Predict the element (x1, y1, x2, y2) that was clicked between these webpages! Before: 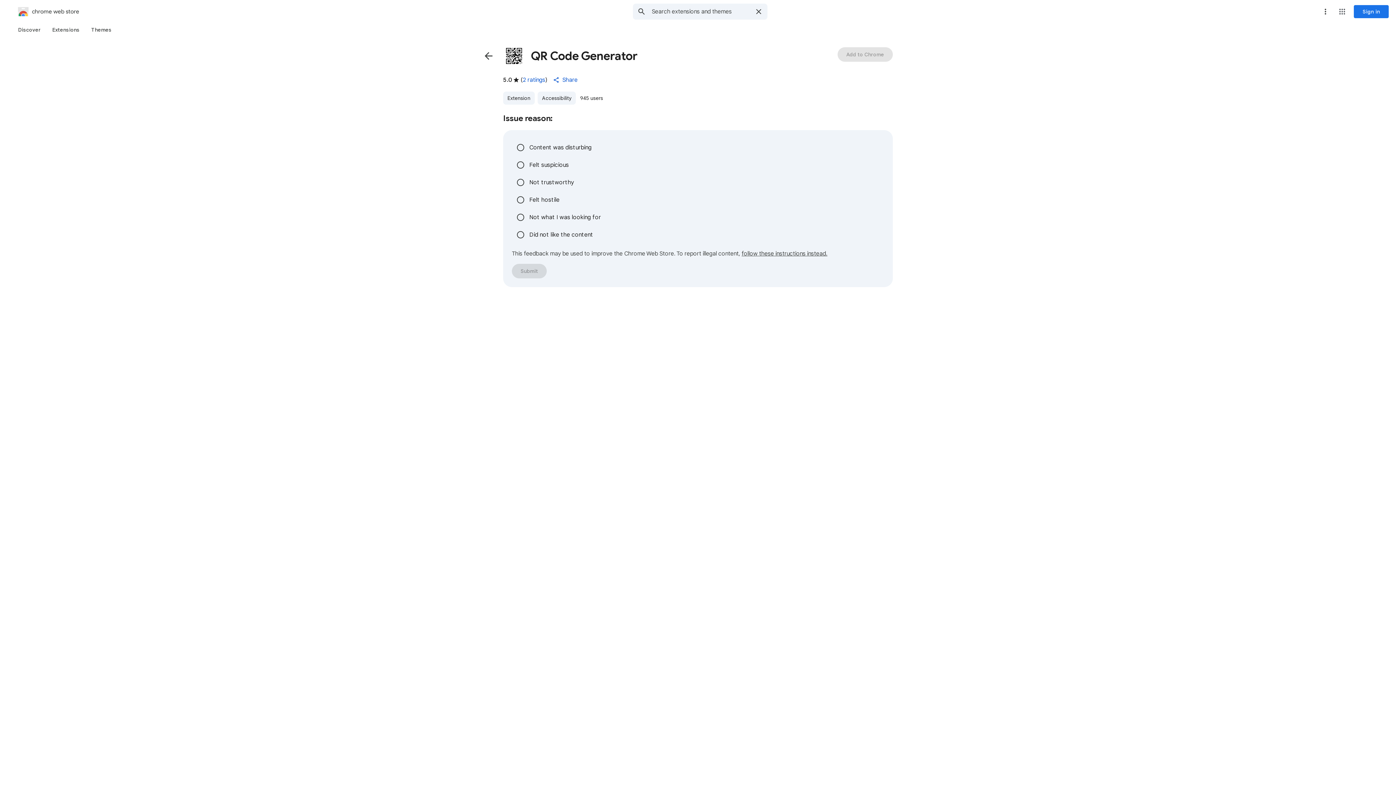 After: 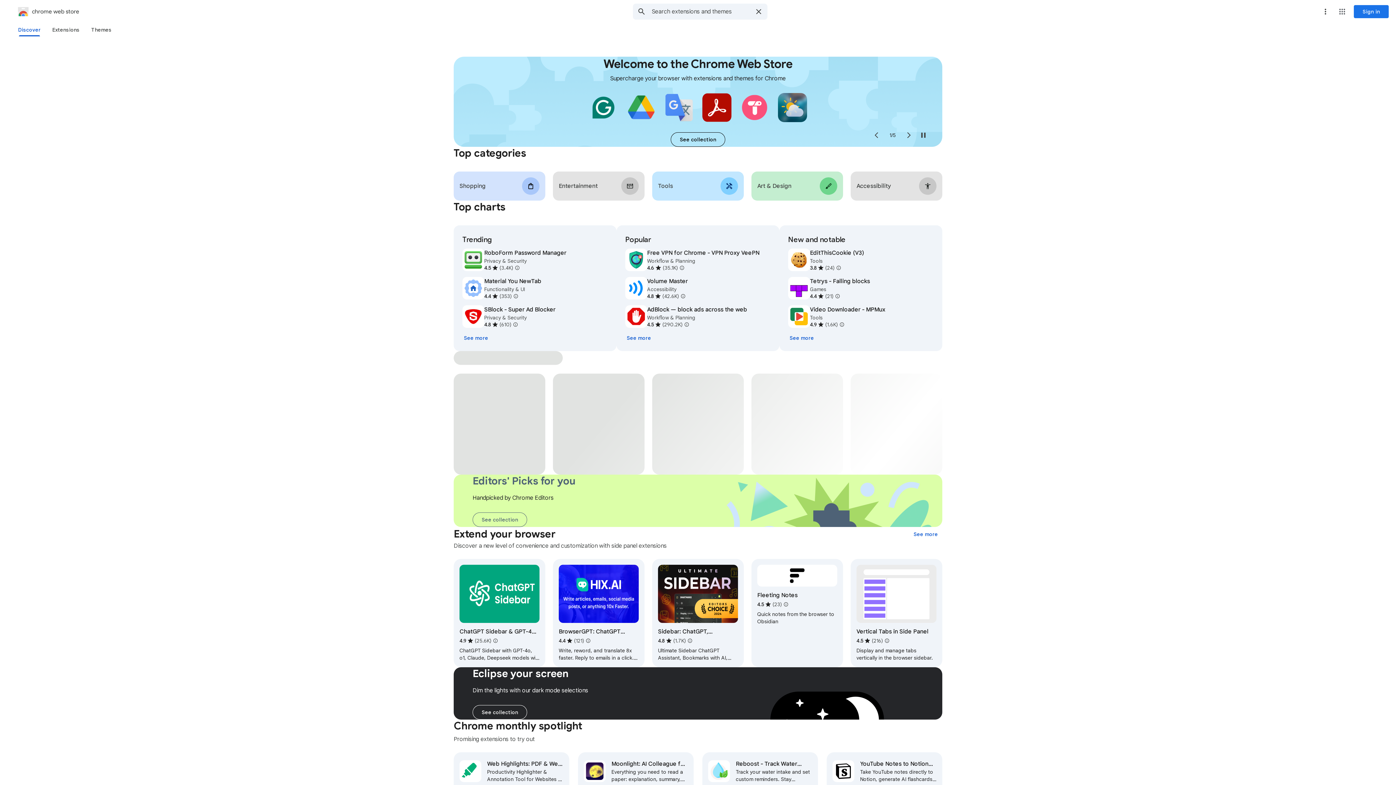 Action: bbox: (2, 5, 79, 17) label: chrome web store